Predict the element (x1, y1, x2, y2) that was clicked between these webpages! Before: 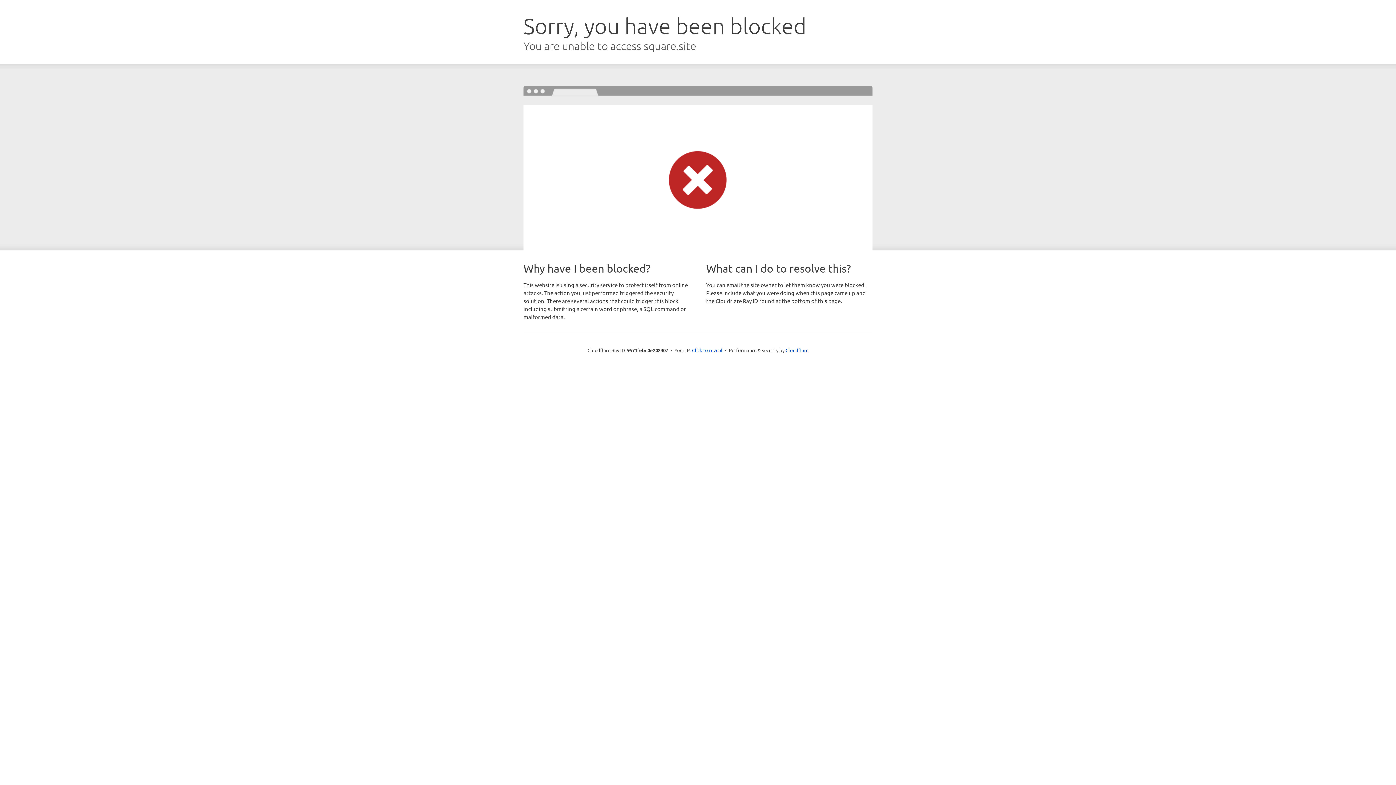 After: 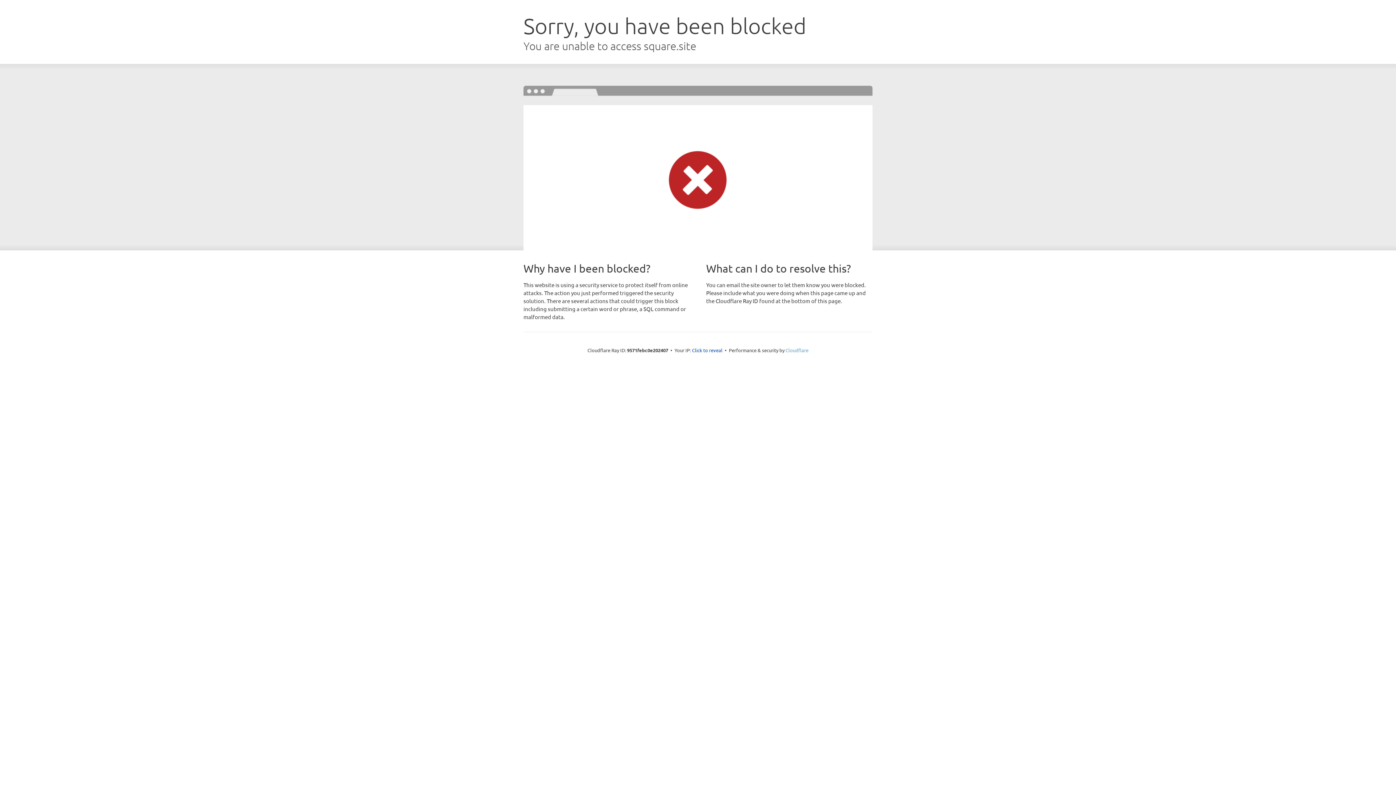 Action: bbox: (785, 347, 808, 353) label: Cloudflare